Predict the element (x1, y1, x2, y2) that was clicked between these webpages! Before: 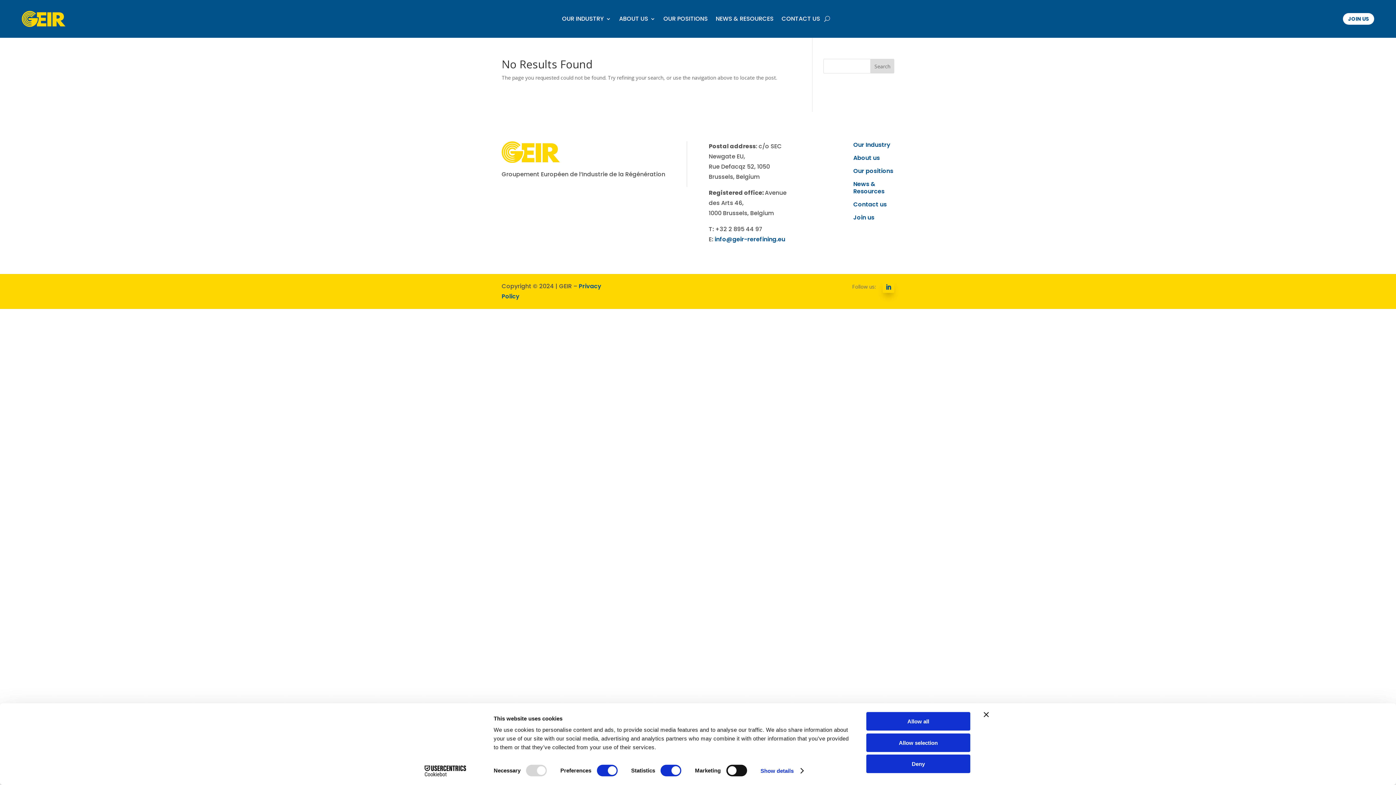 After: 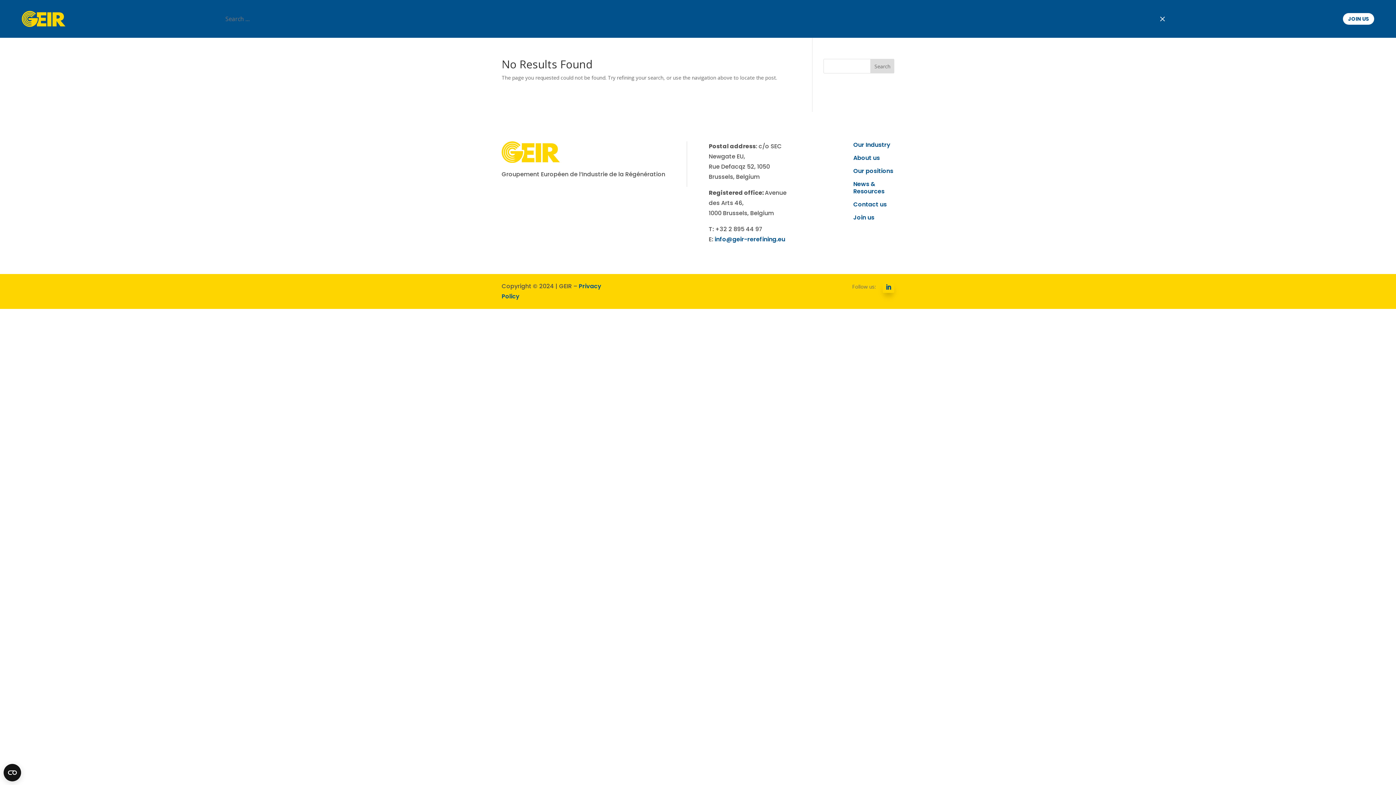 Action: bbox: (824, 13, 830, 24)